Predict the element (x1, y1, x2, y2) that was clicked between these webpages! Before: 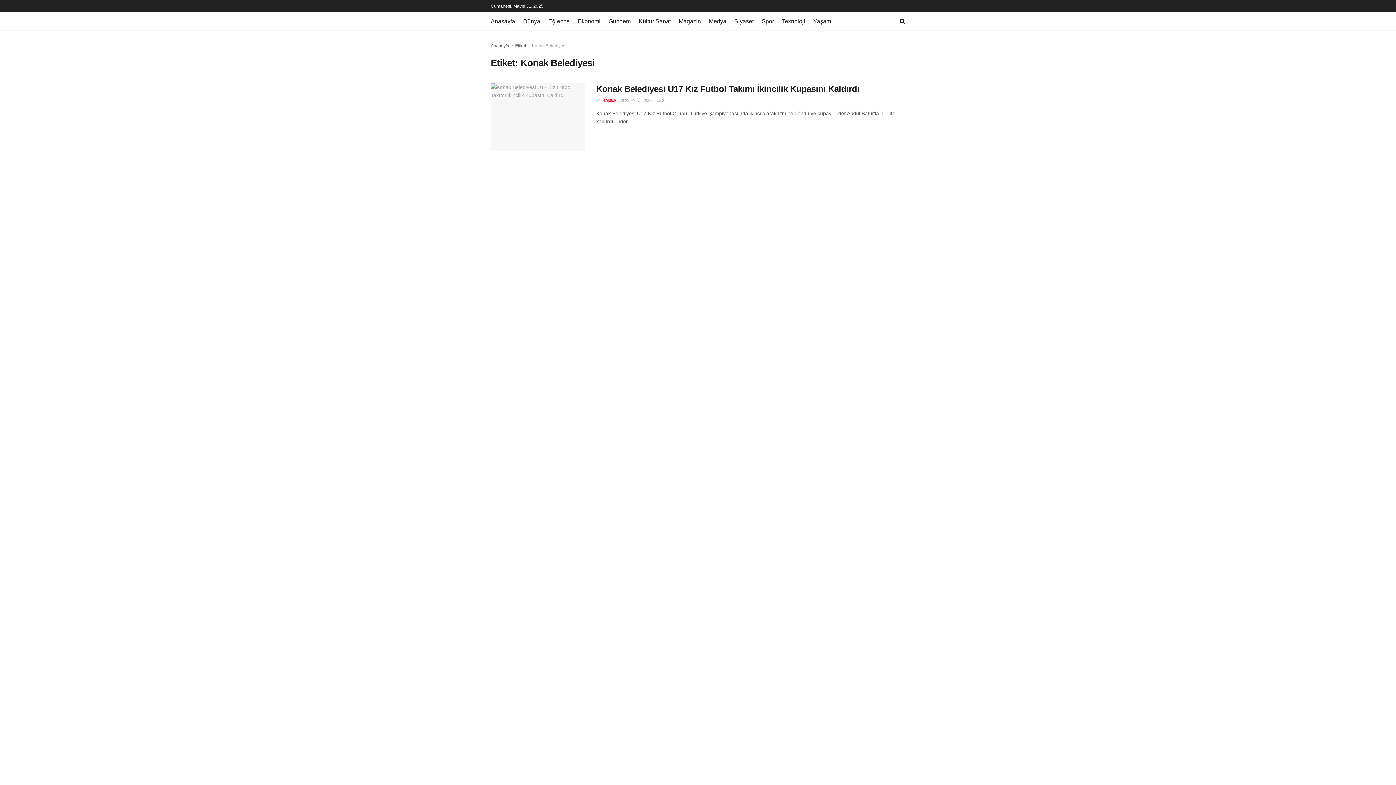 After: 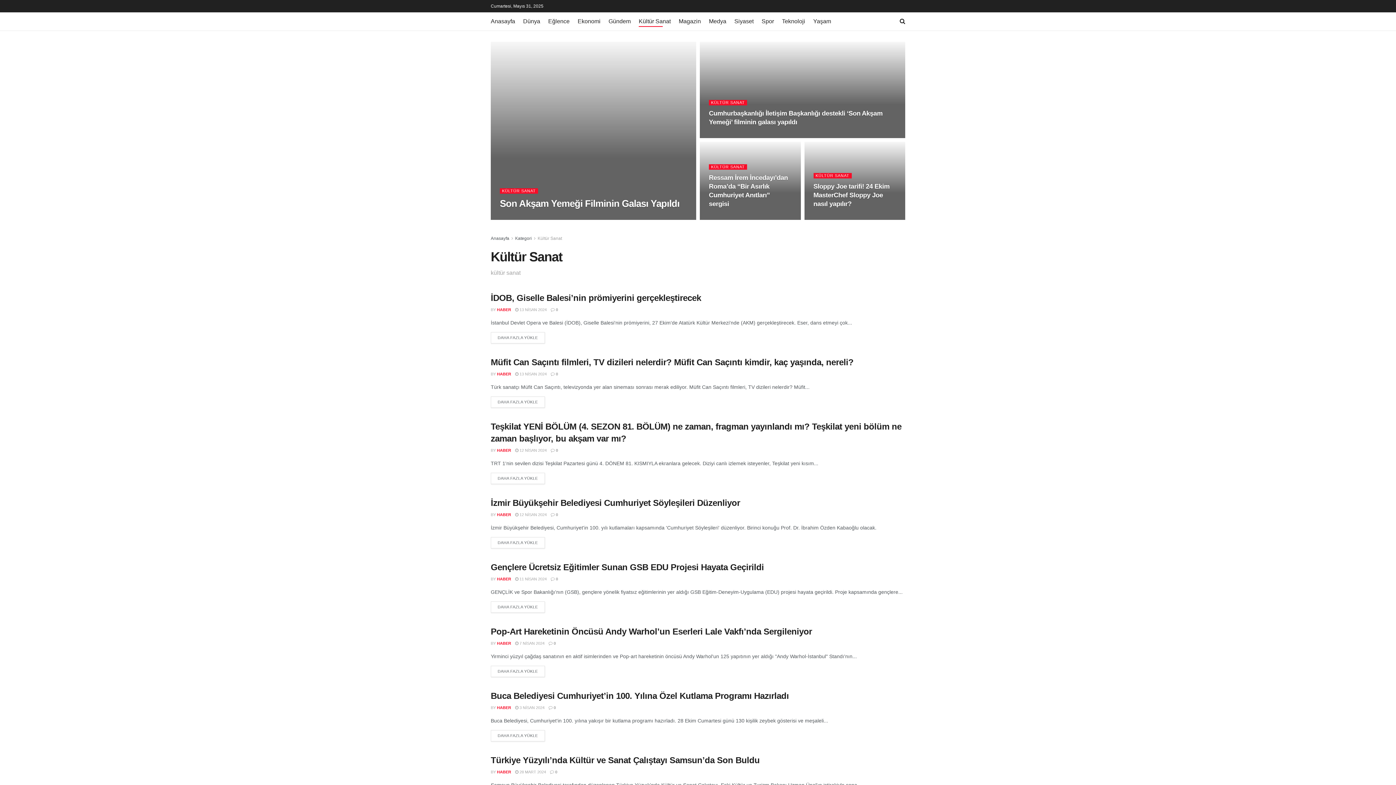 Action: bbox: (638, 16, 670, 26) label: Kültür Sanat